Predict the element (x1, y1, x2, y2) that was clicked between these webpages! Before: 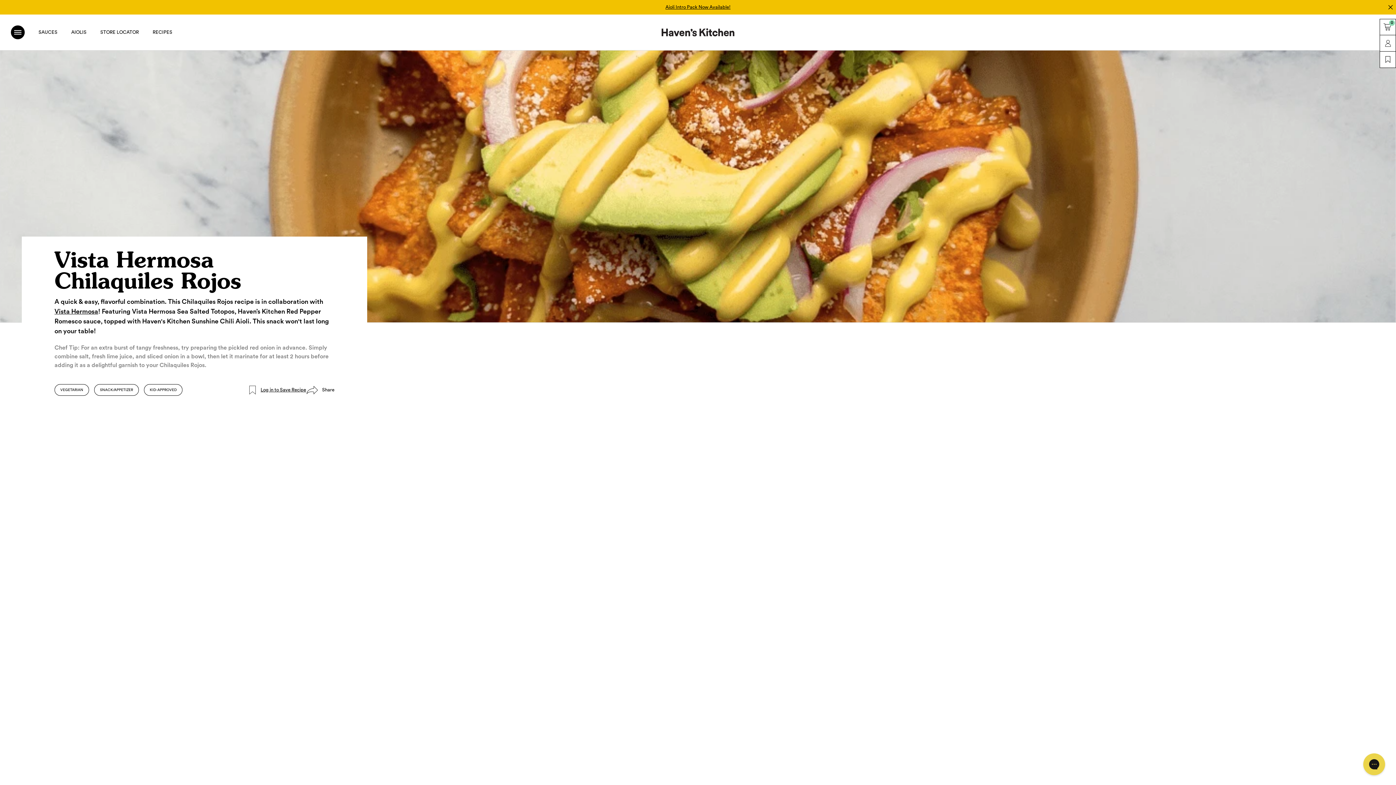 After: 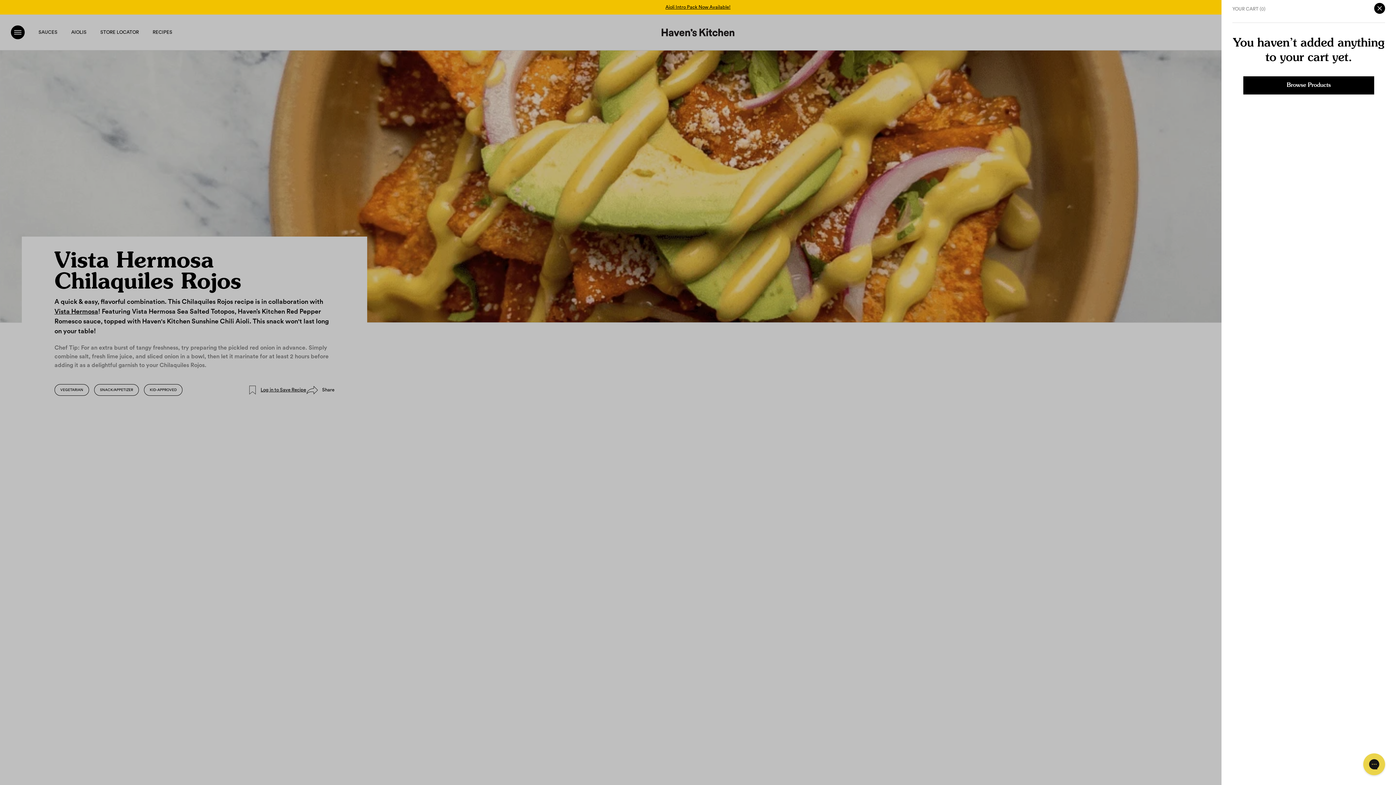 Action: bbox: (1380, 19, 1396, 34) label: Mini Cart